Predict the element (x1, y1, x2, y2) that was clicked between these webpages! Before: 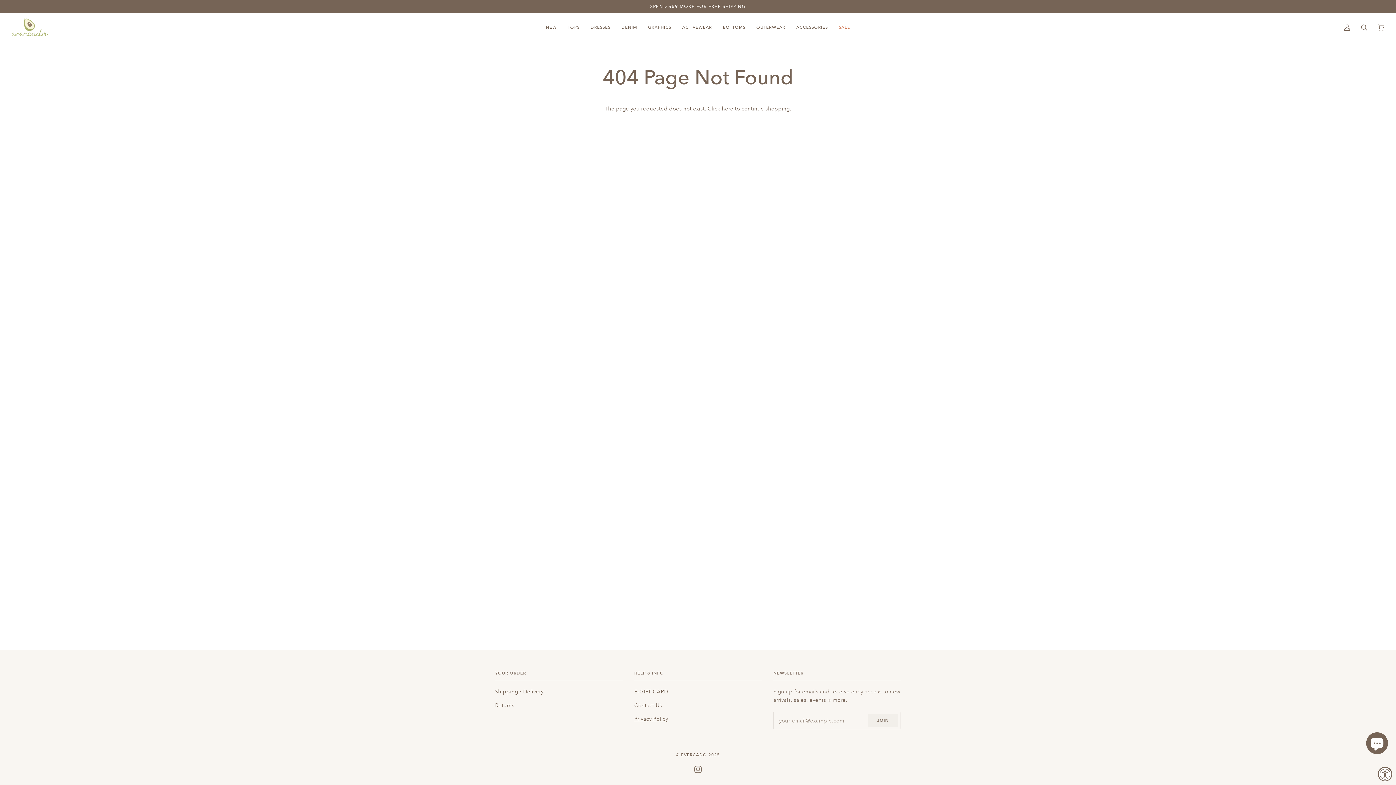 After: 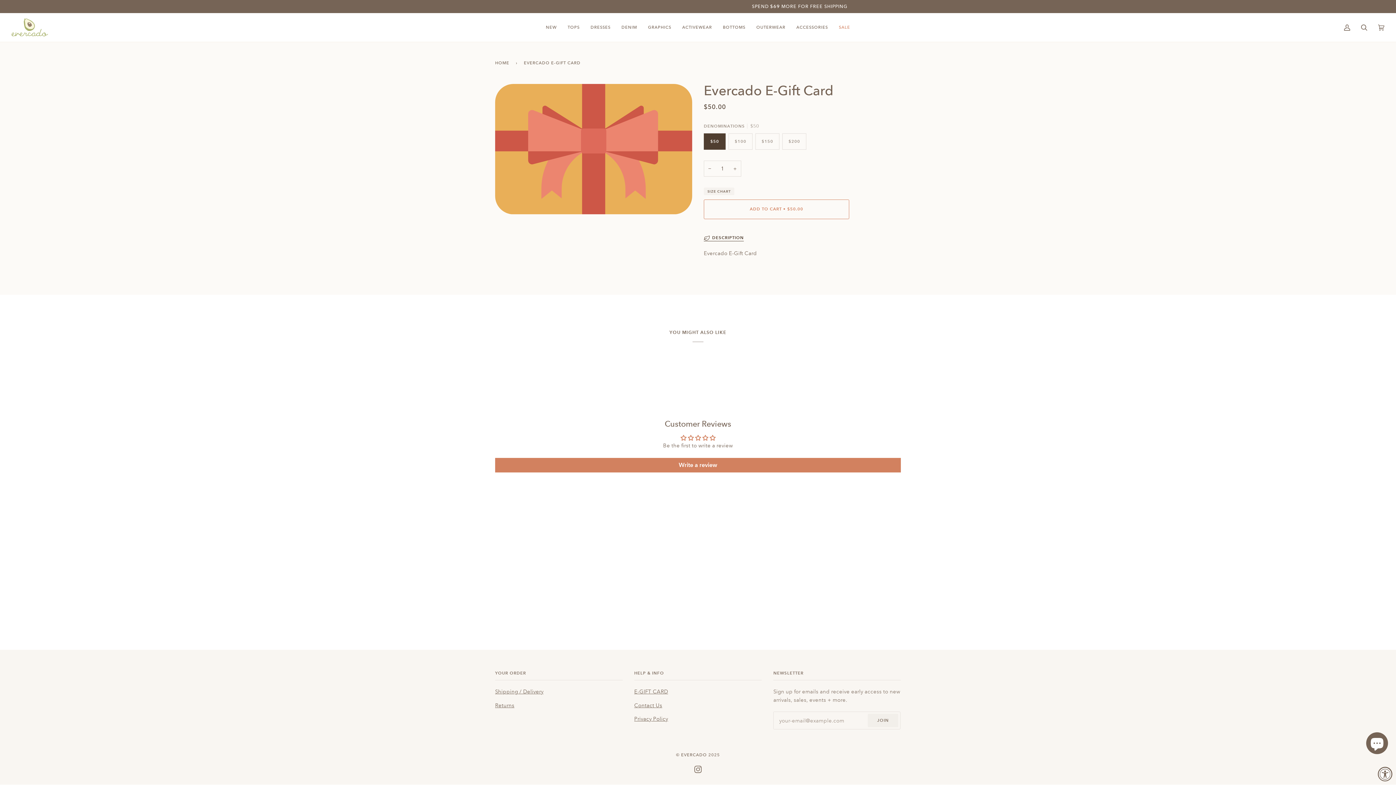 Action: label: E-GIFT CARD bbox: (634, 688, 668, 695)